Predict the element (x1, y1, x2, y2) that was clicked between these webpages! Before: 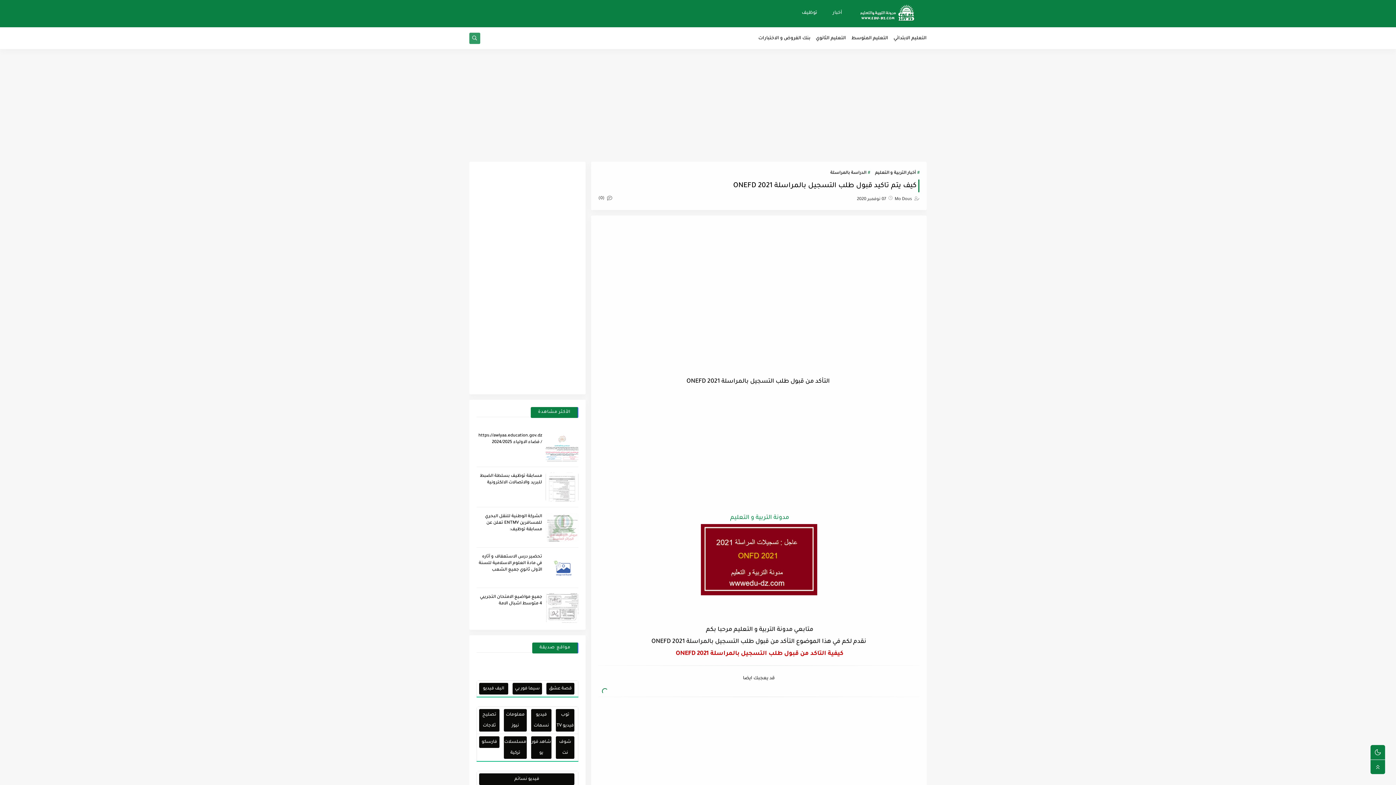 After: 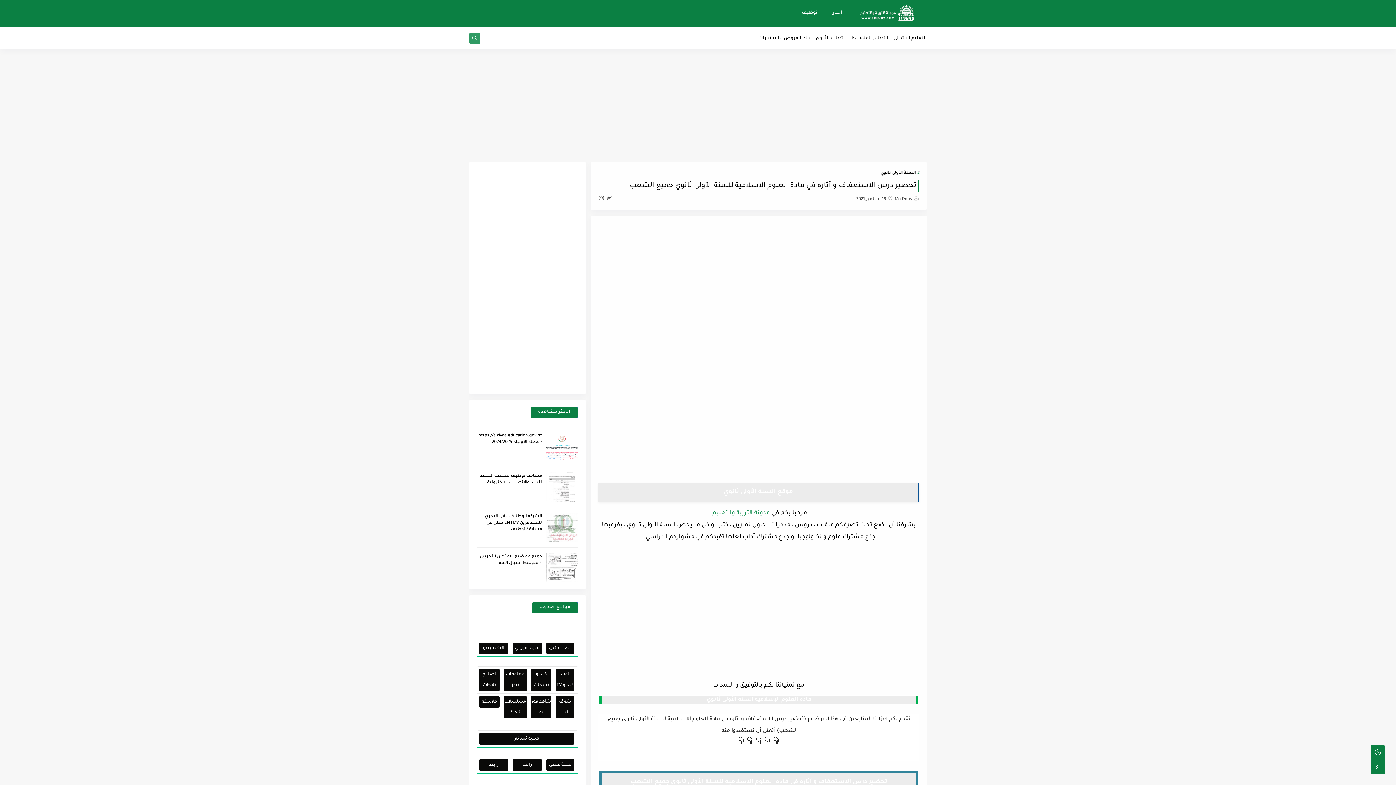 Action: bbox: (545, 553, 578, 582)